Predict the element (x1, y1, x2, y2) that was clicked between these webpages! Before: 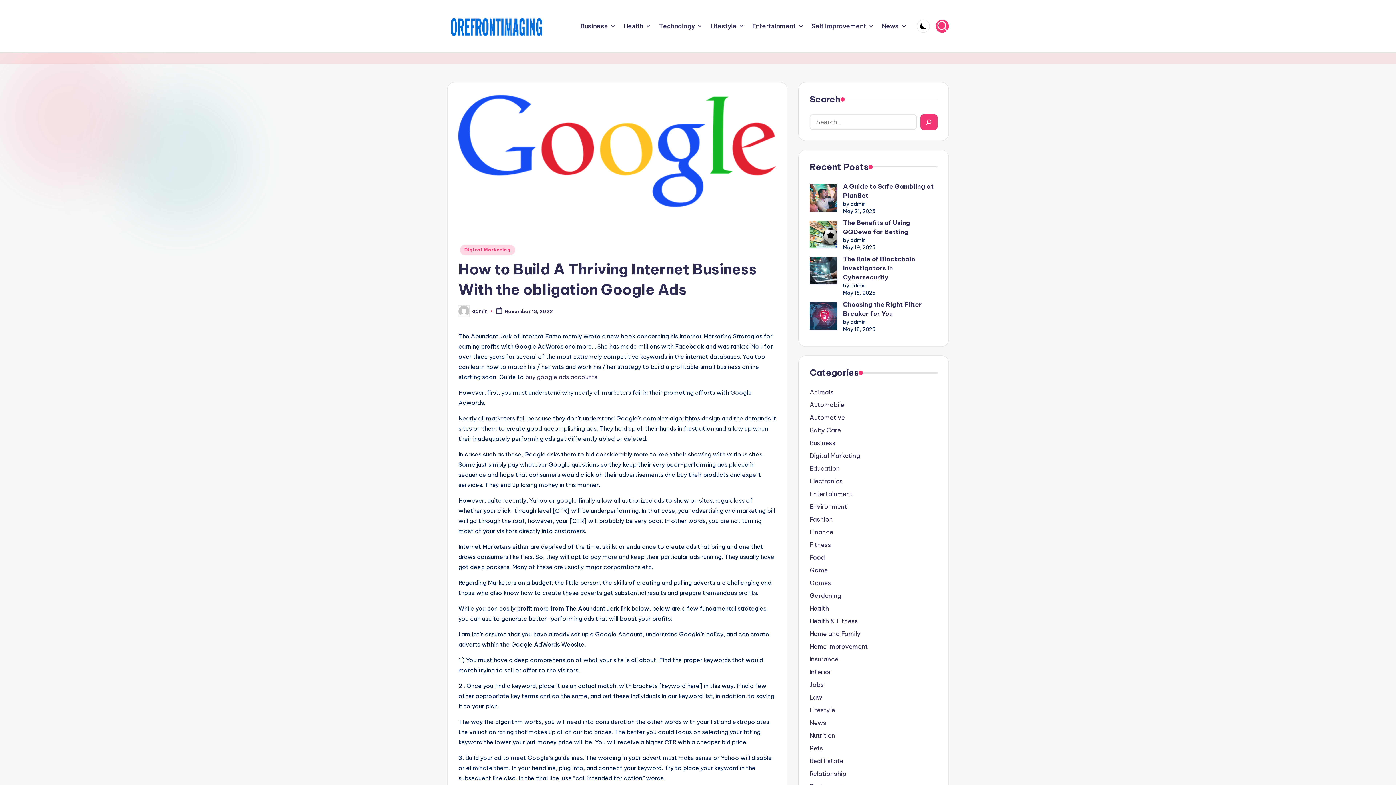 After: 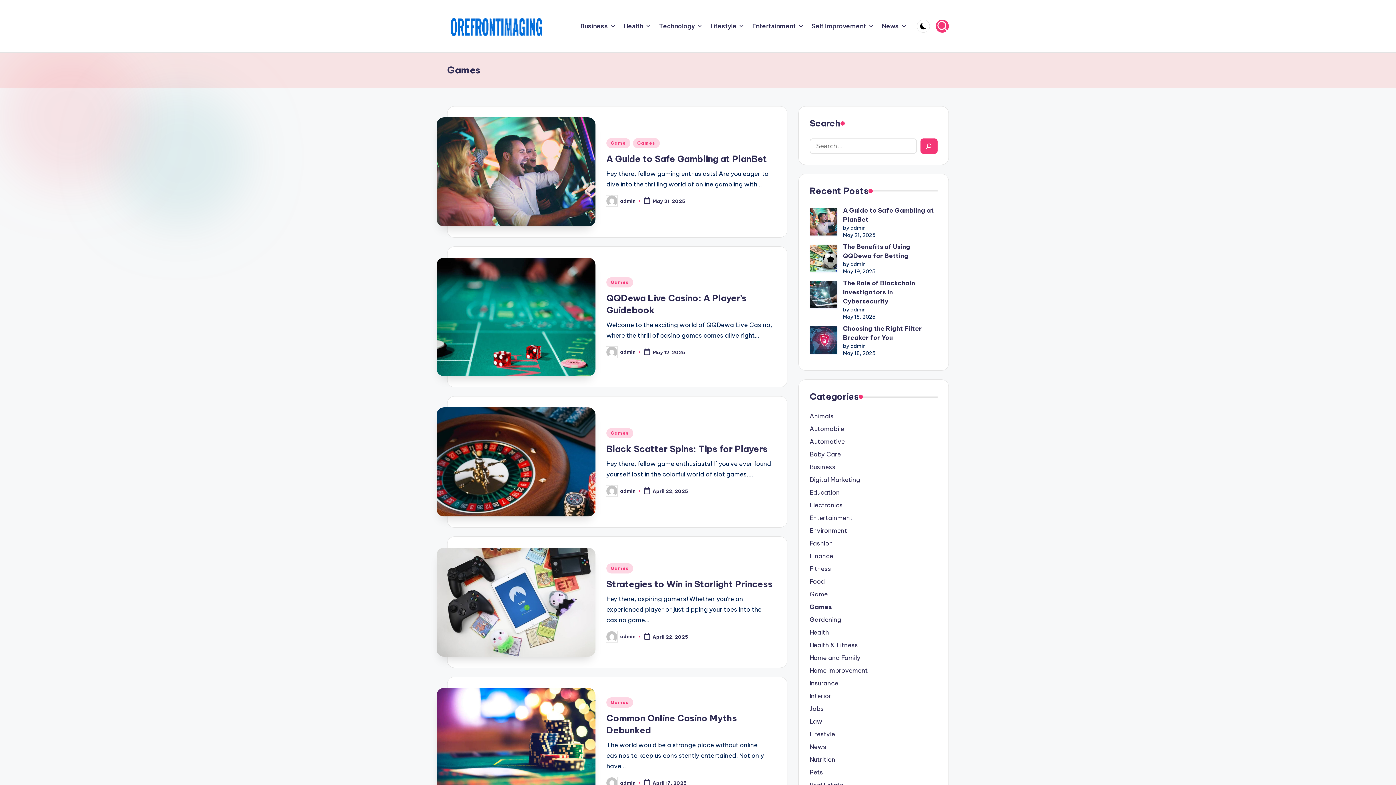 Action: label: Games bbox: (809, 578, 937, 588)